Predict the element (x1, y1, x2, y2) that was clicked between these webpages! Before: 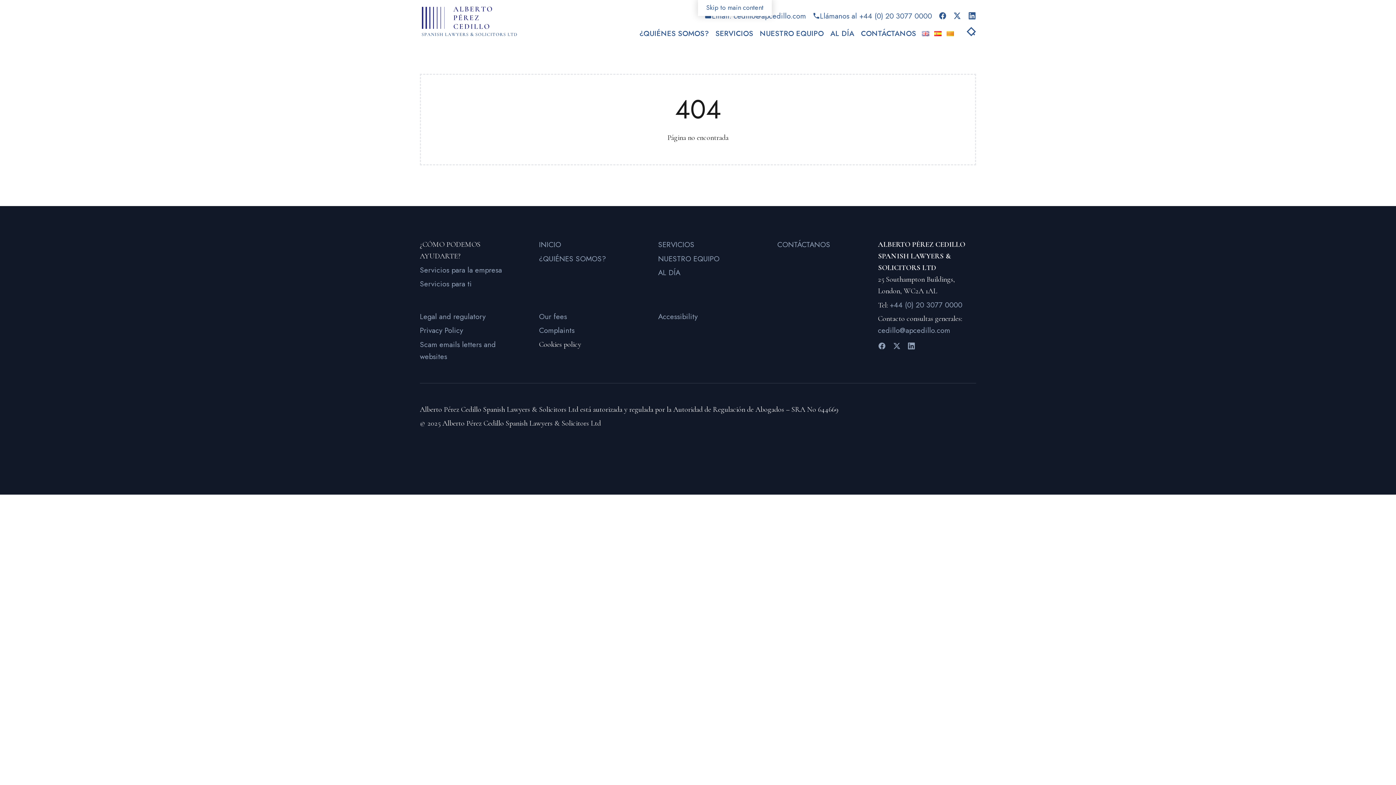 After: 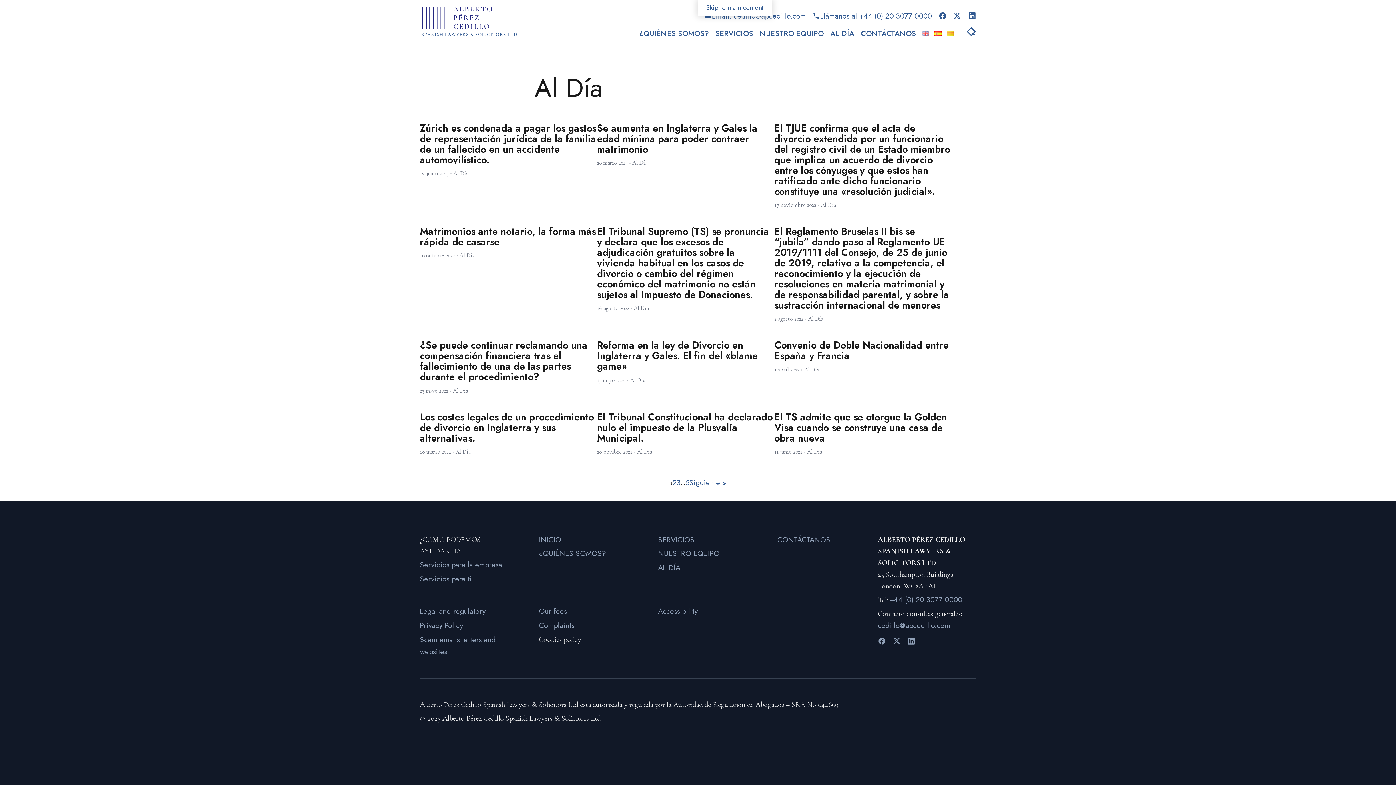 Action: label: AL DÍA bbox: (827, 22, 857, 40)